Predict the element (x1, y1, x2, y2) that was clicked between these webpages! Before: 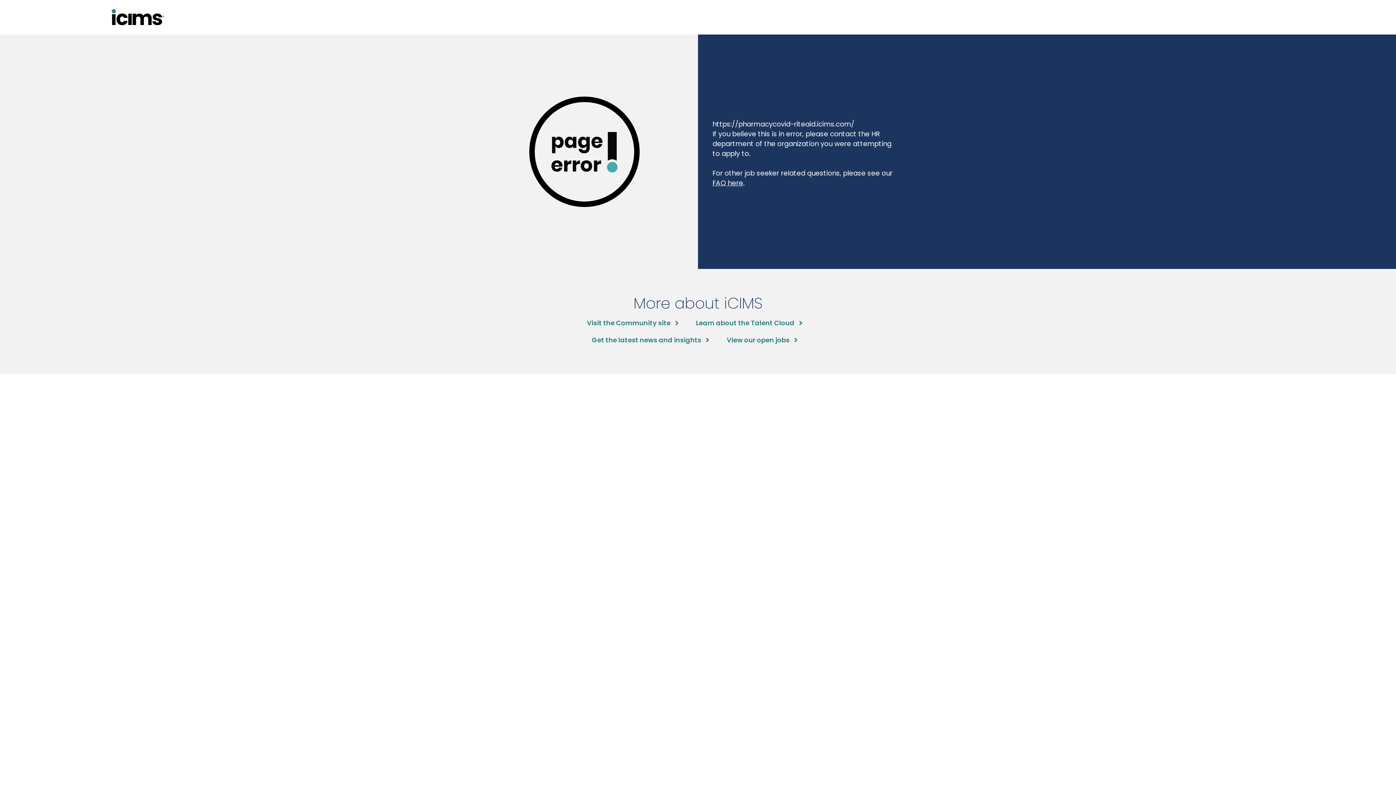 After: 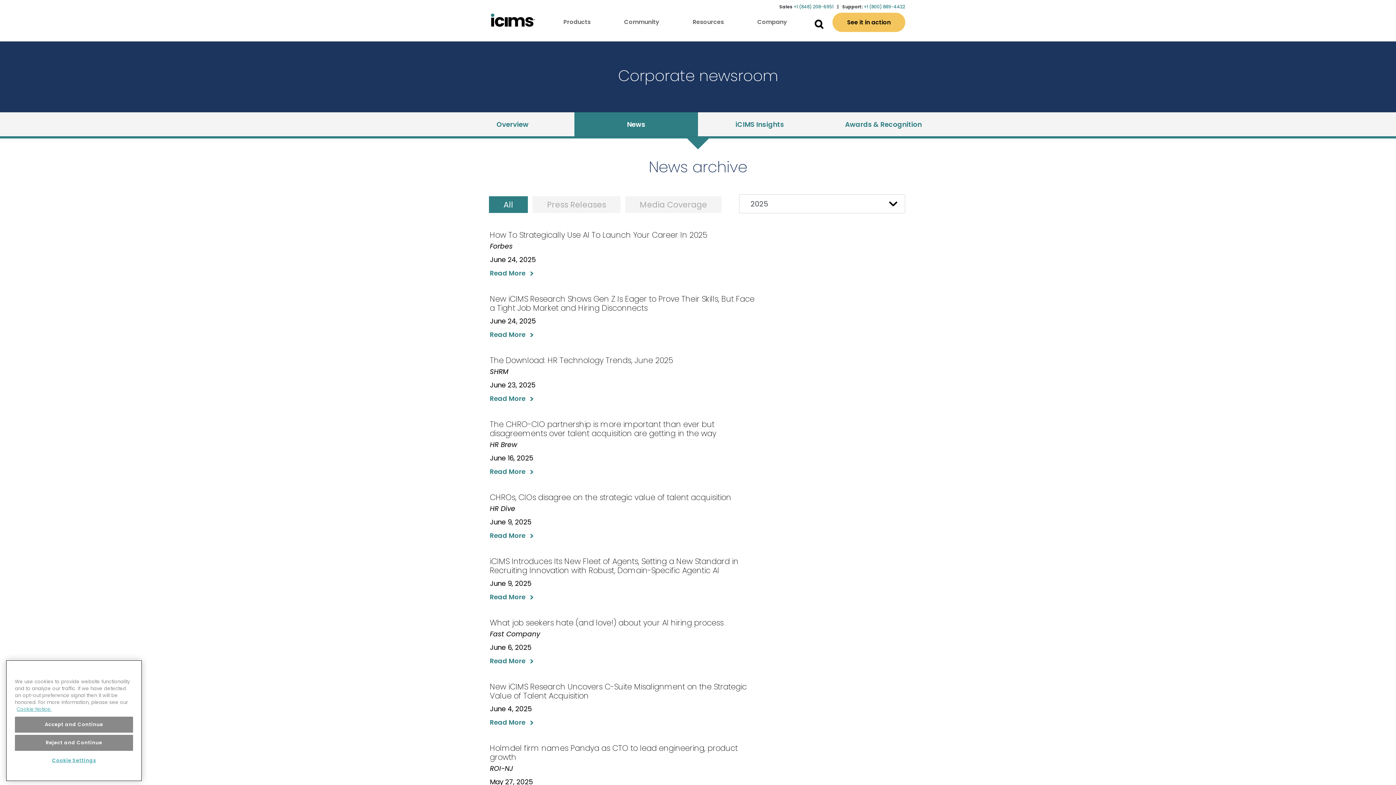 Action: bbox: (592, 335, 708, 345) label: Get the latest news and insights